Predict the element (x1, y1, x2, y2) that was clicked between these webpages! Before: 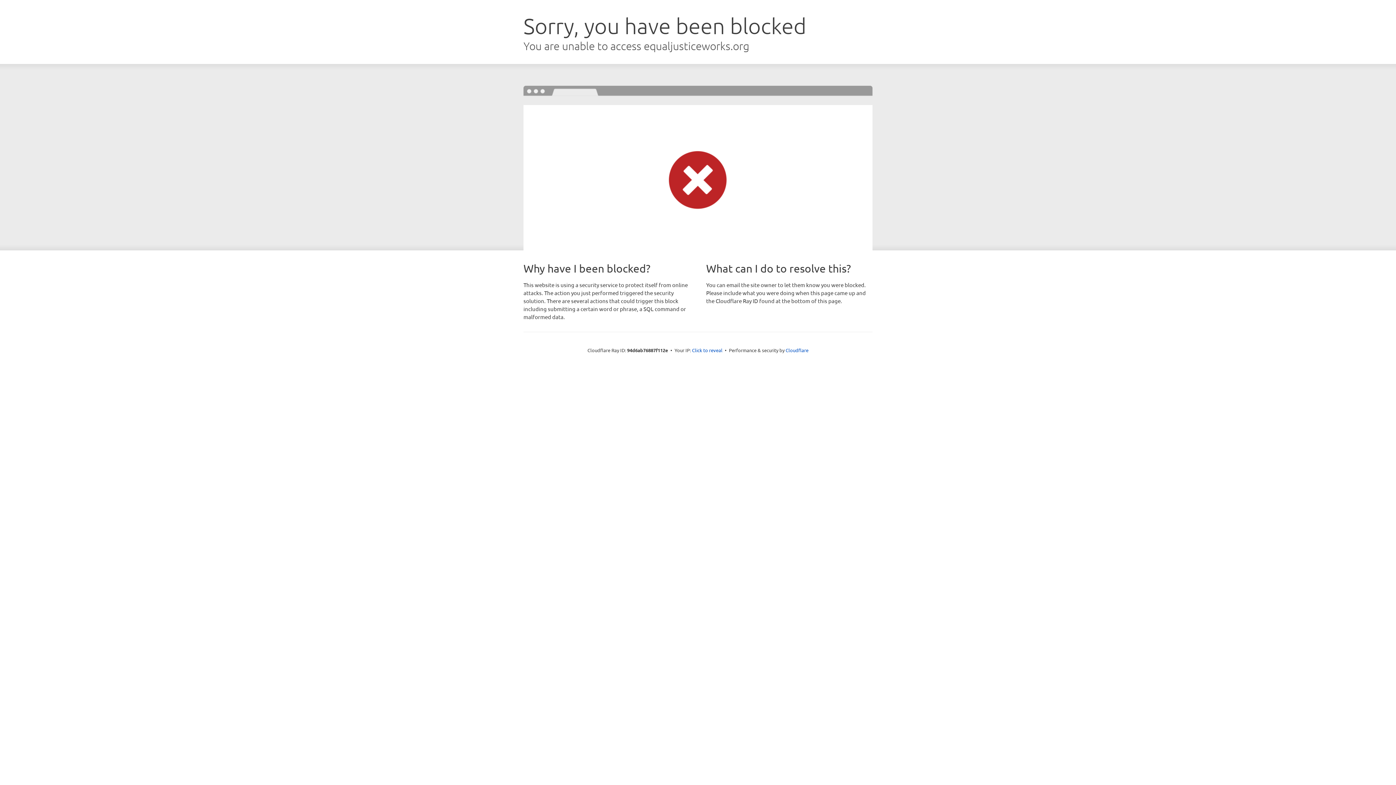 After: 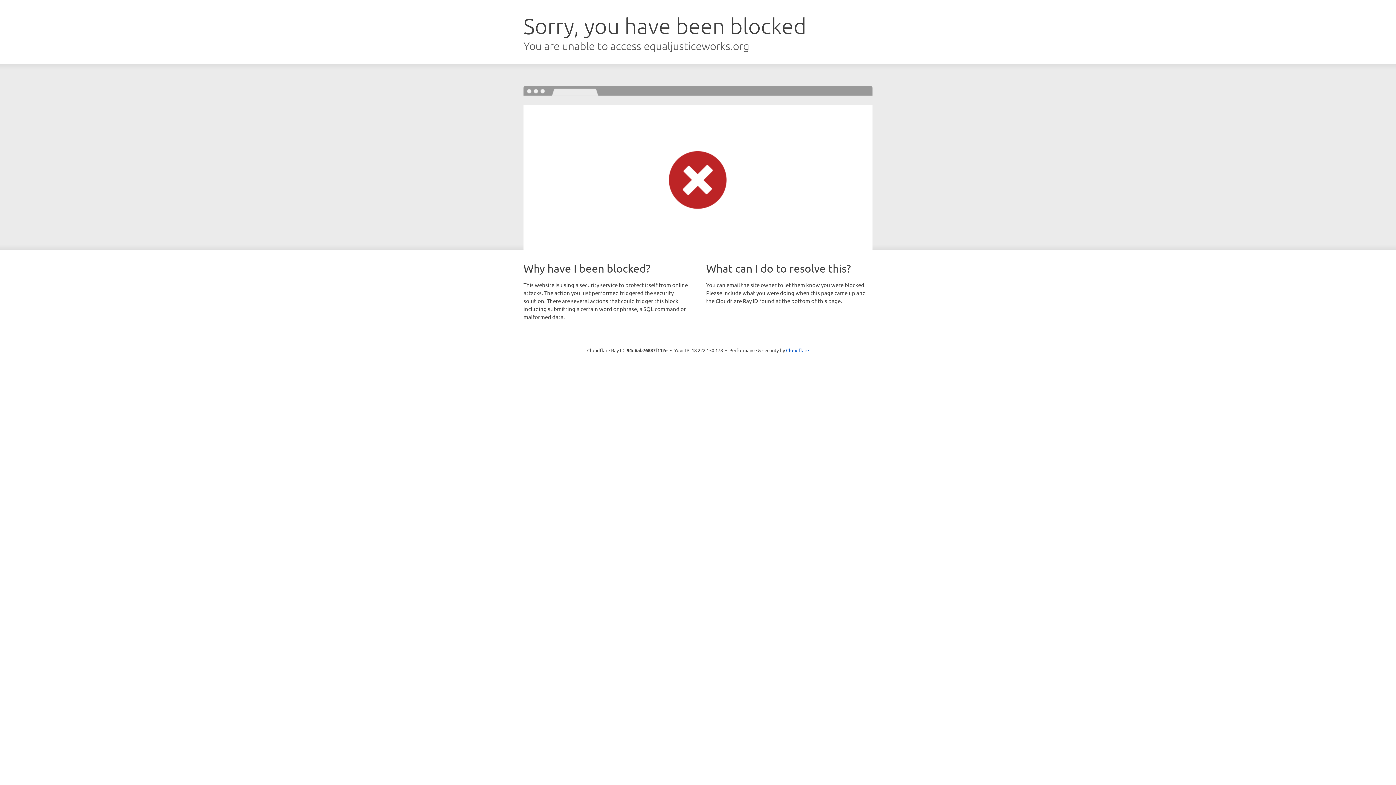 Action: bbox: (692, 346, 722, 353) label: Click to reveal